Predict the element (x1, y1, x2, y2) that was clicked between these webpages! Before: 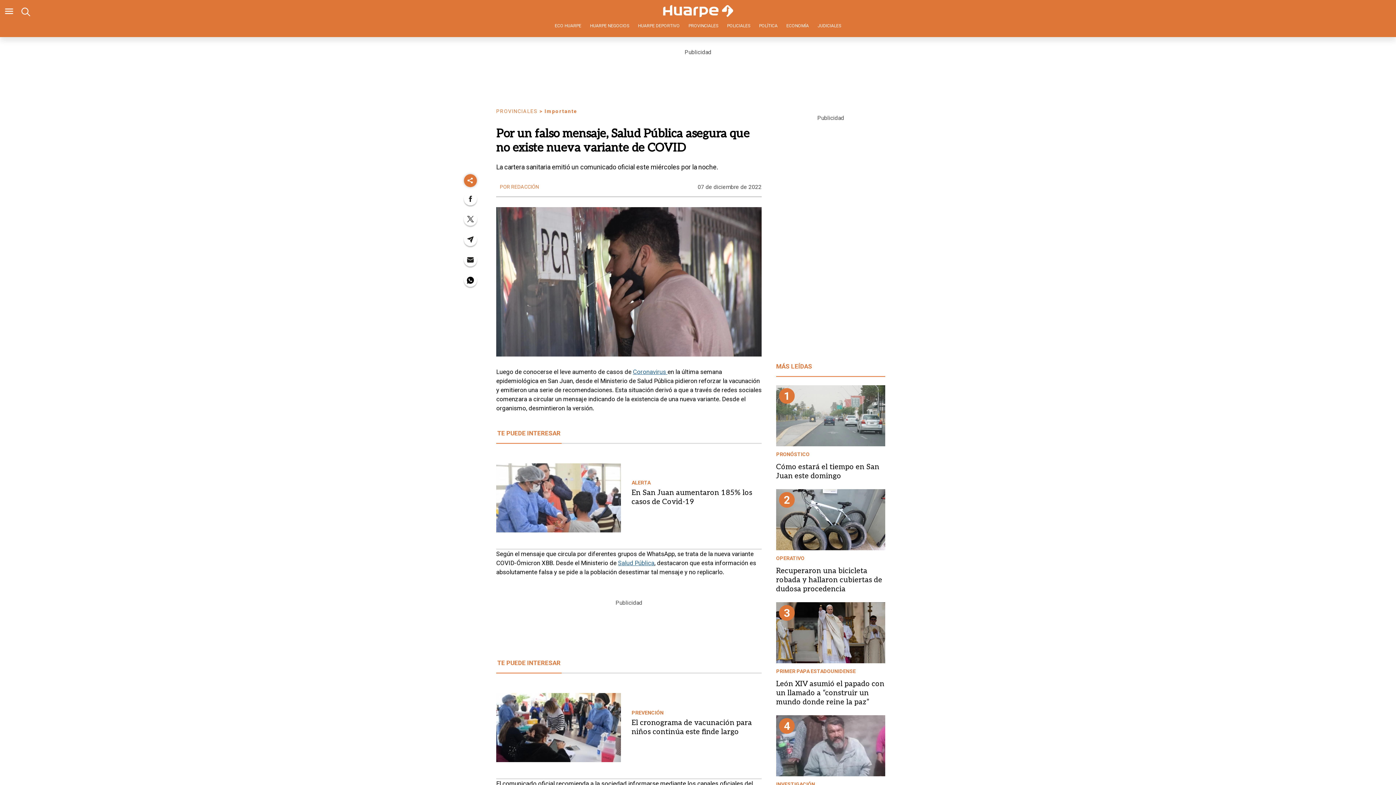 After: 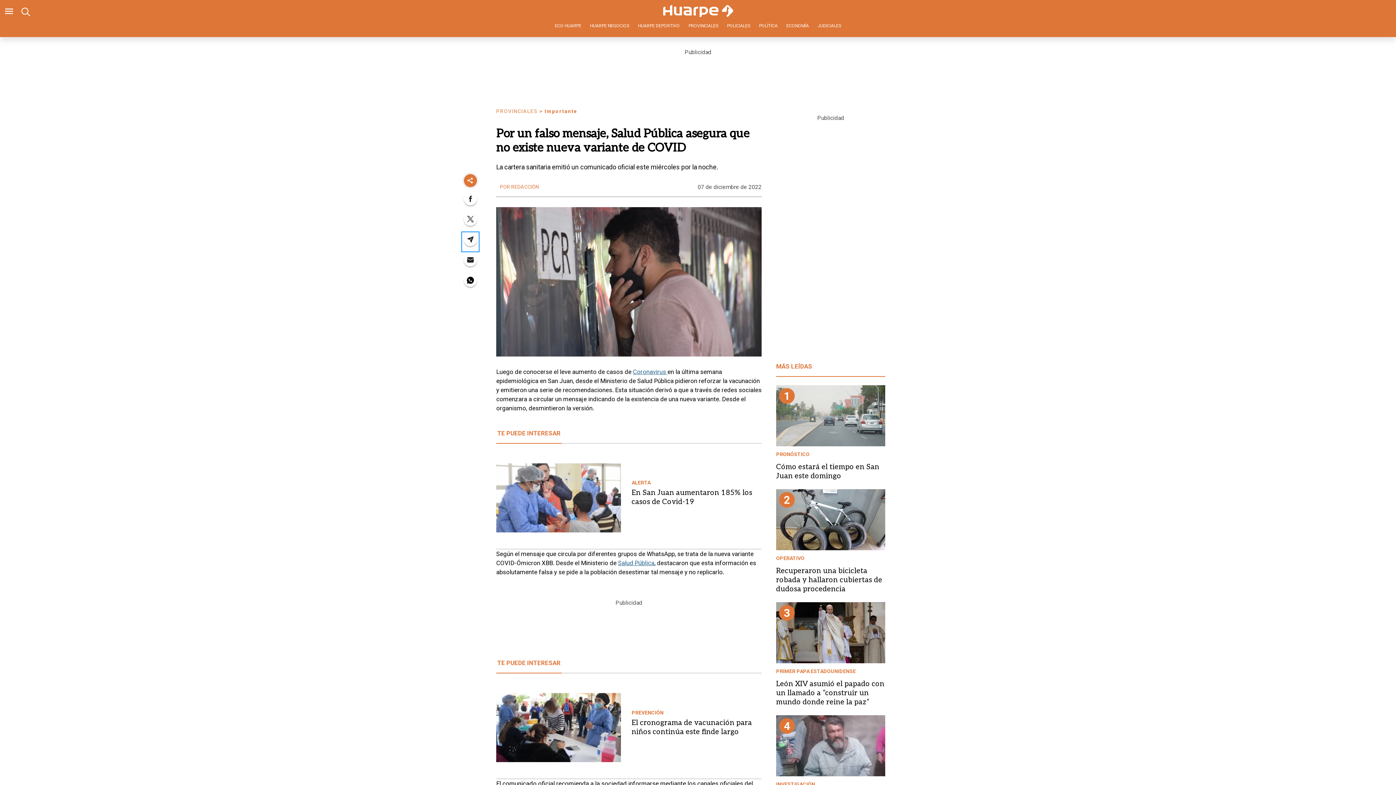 Action: bbox: (462, 232, 478, 250) label: Share by telegram